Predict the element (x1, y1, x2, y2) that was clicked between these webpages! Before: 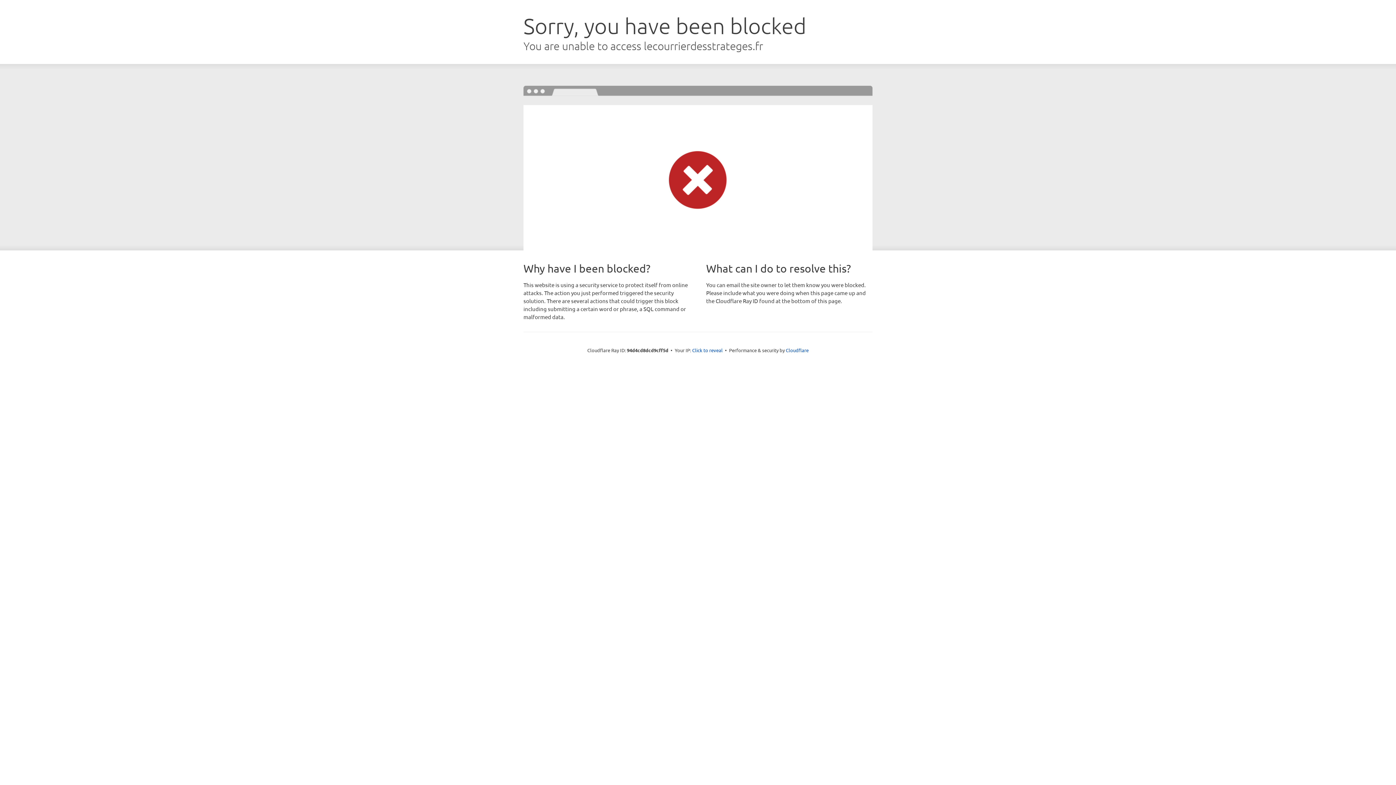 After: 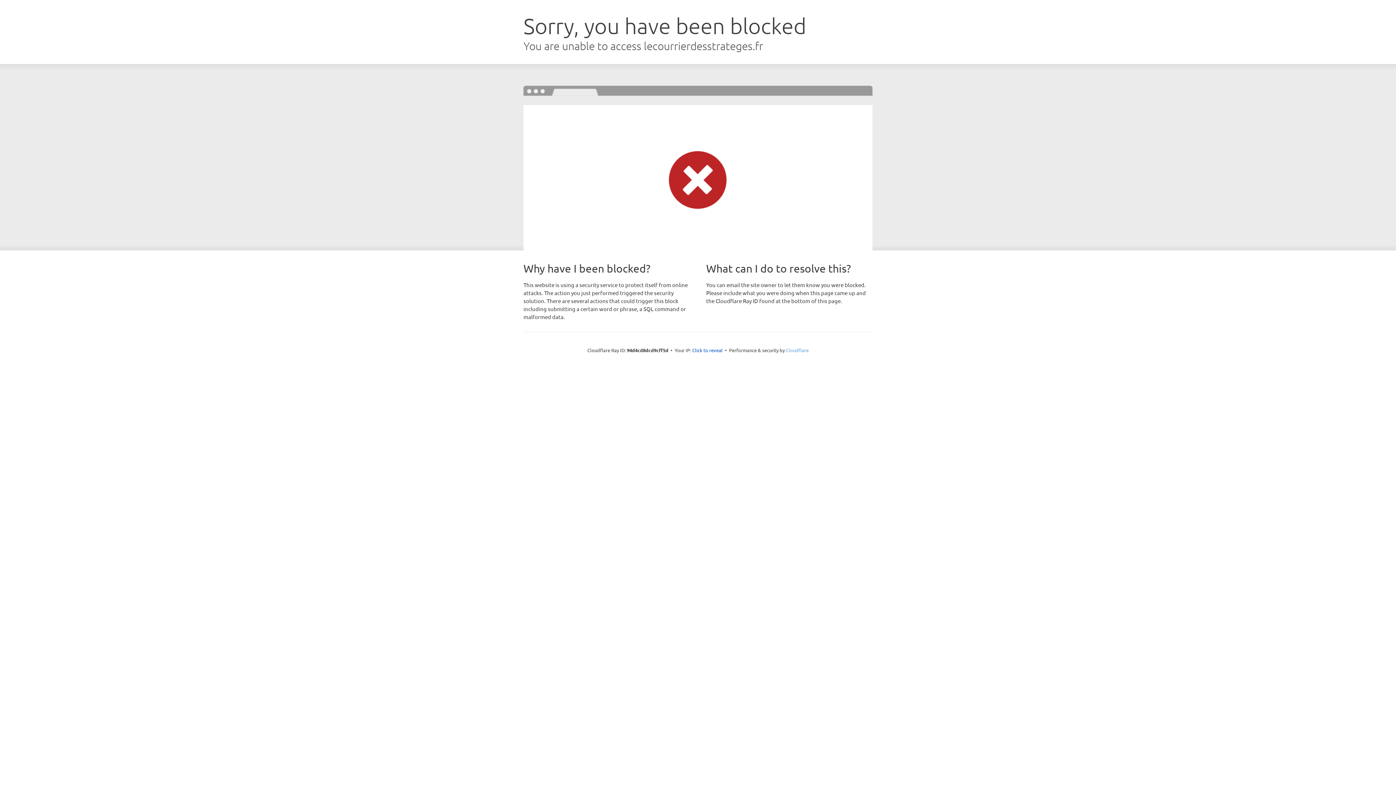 Action: label: Cloudflare bbox: (786, 347, 808, 353)